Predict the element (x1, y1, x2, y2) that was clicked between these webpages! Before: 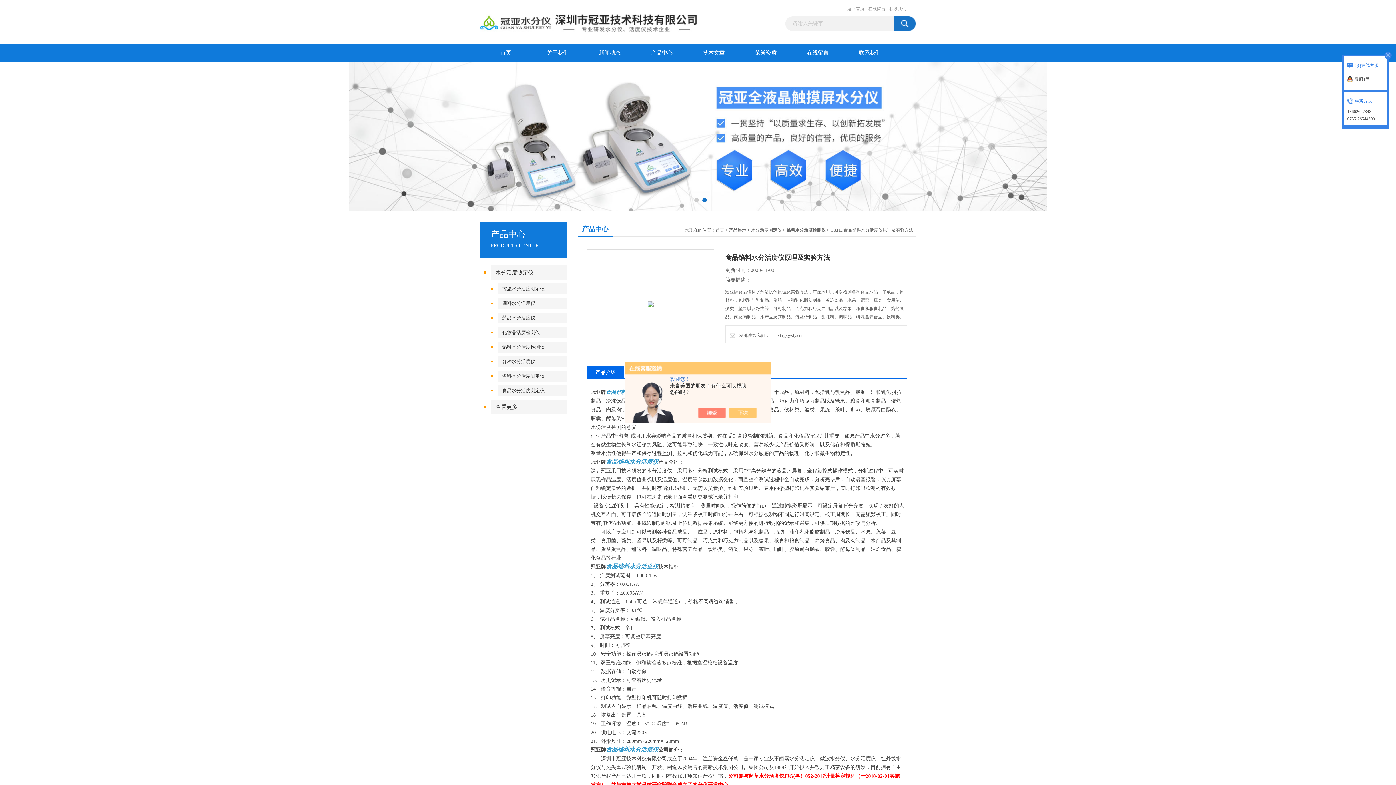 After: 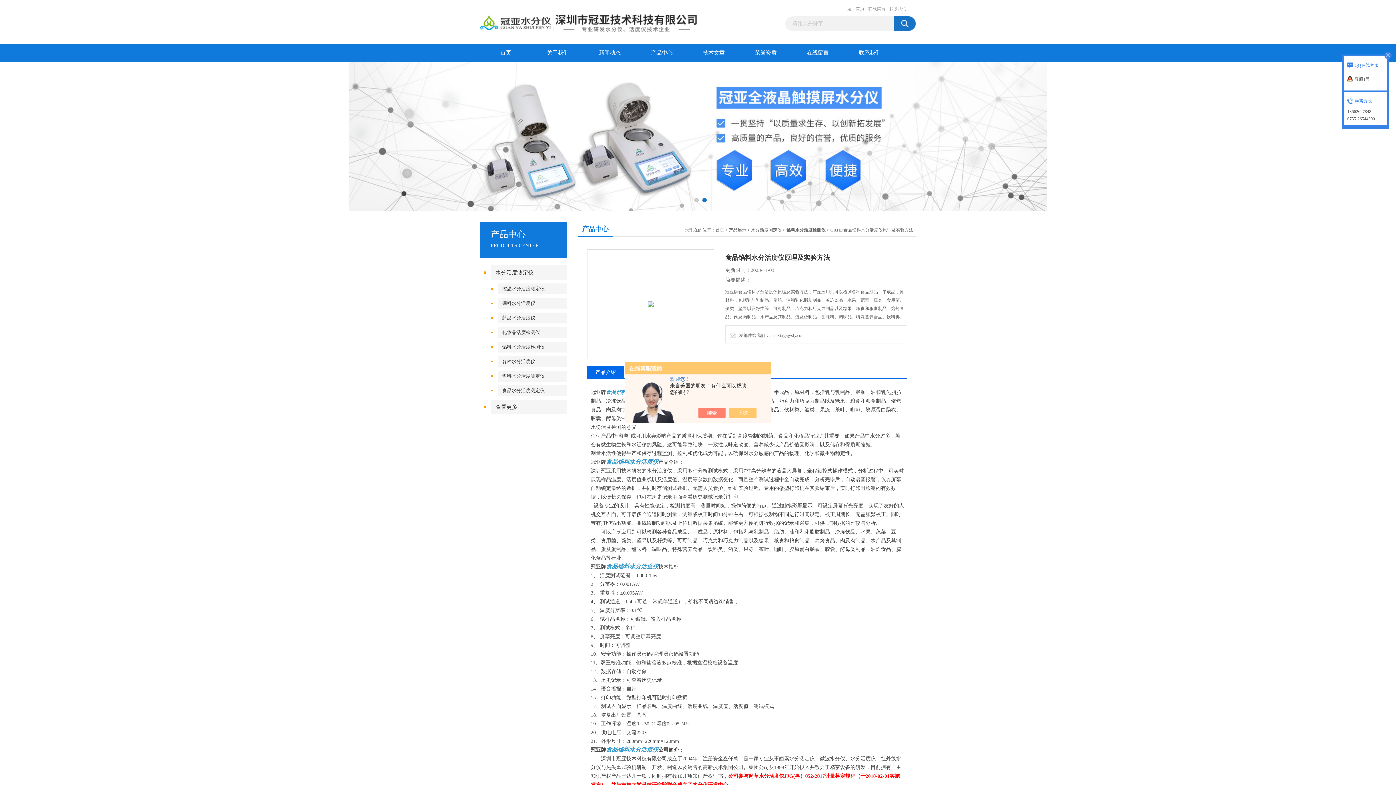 Action: label: 客服1号 bbox: (1347, 73, 1384, 85)